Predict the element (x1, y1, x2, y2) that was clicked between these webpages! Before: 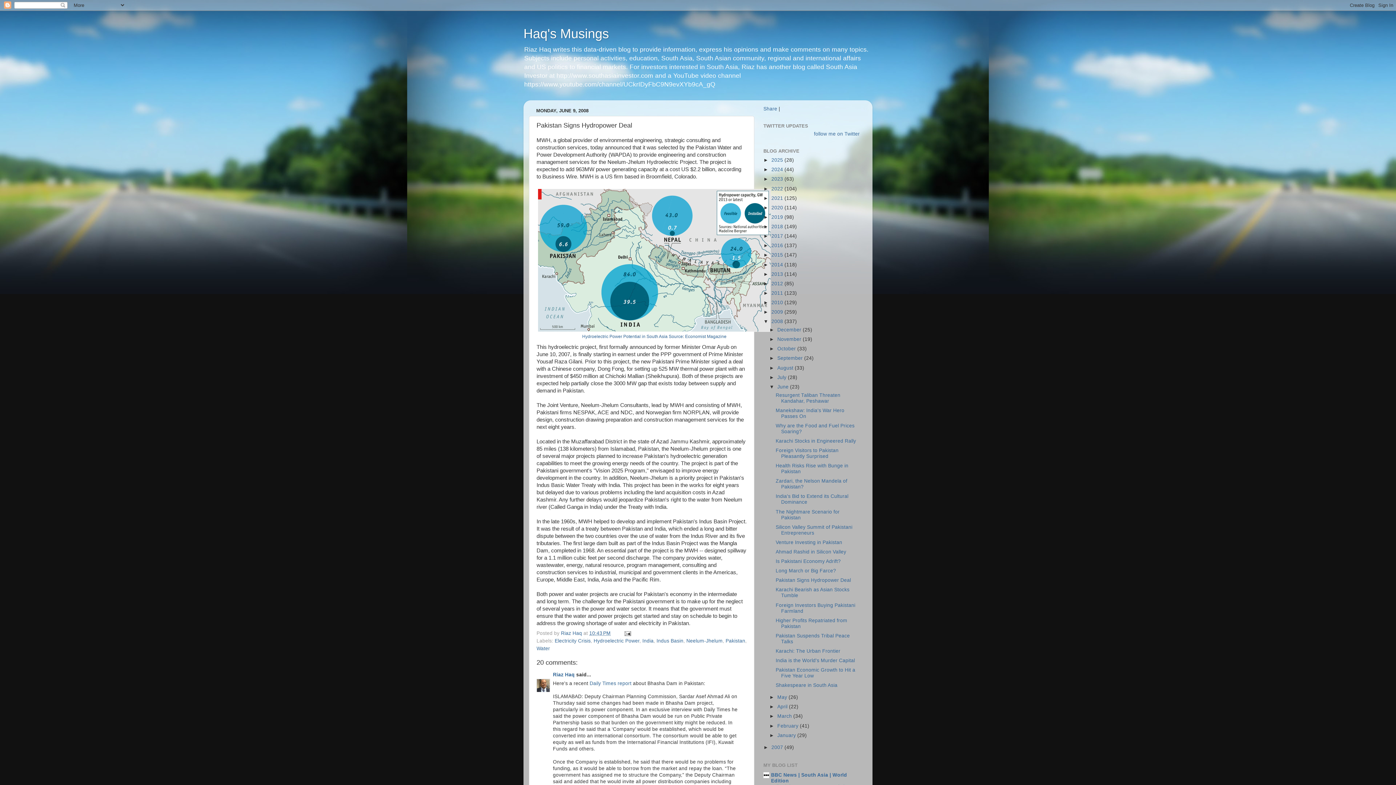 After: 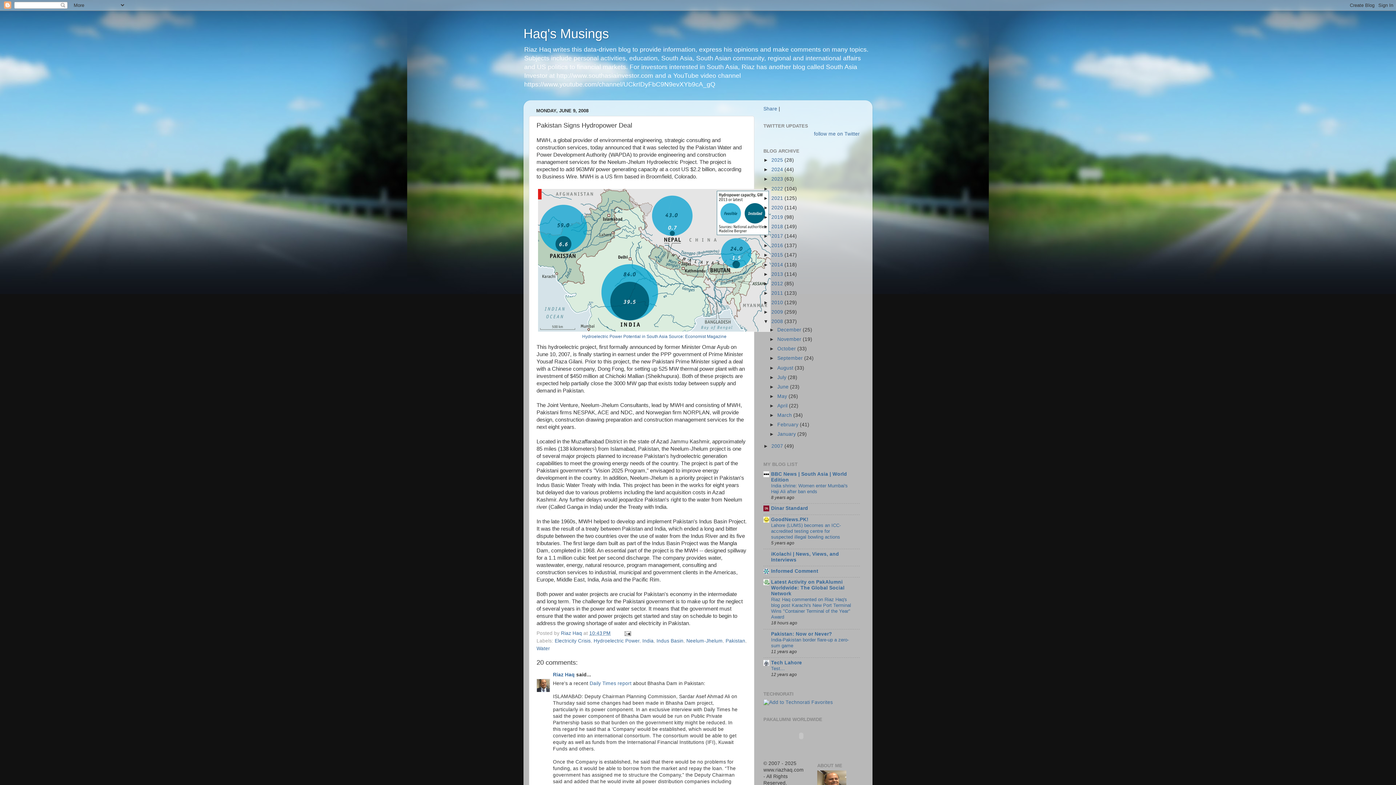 Action: label: ▼   bbox: (769, 384, 777, 389)